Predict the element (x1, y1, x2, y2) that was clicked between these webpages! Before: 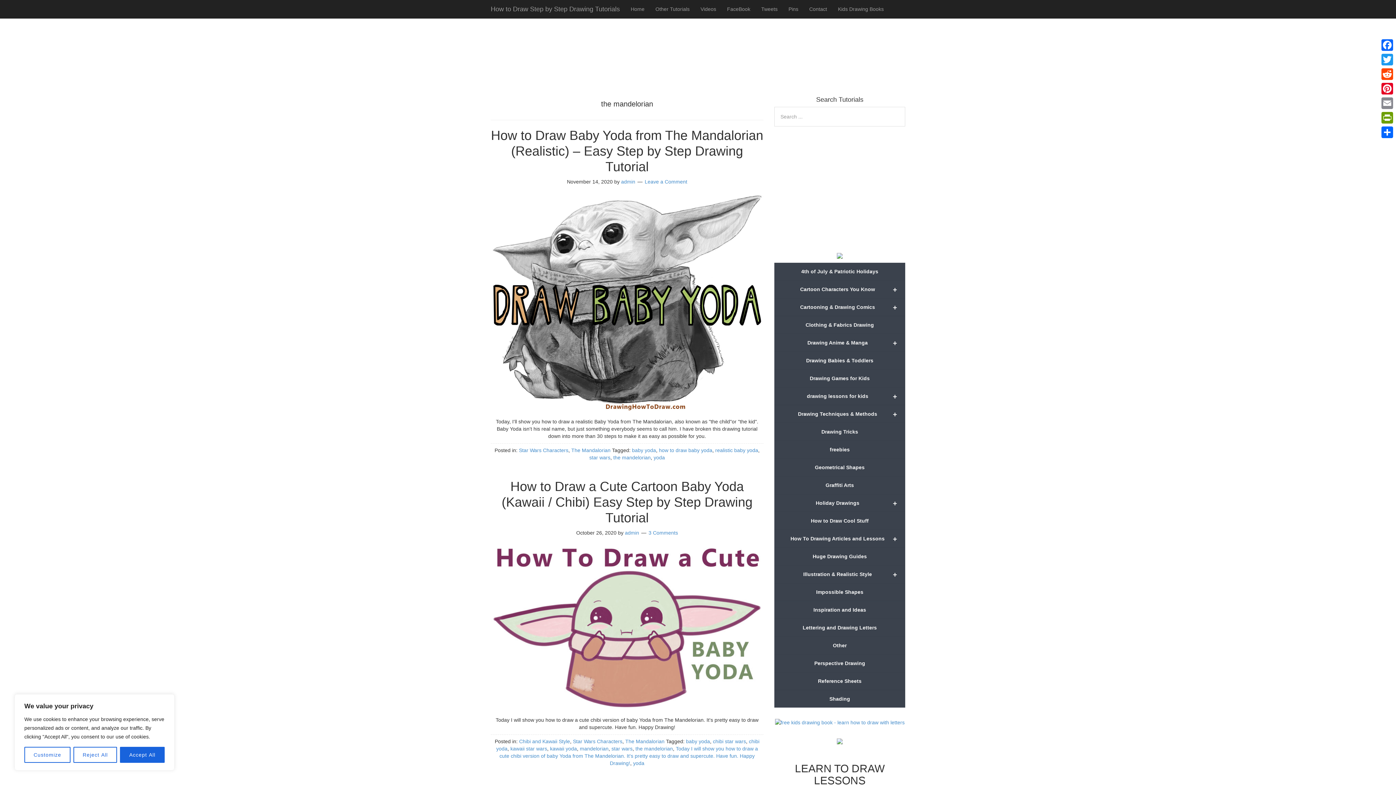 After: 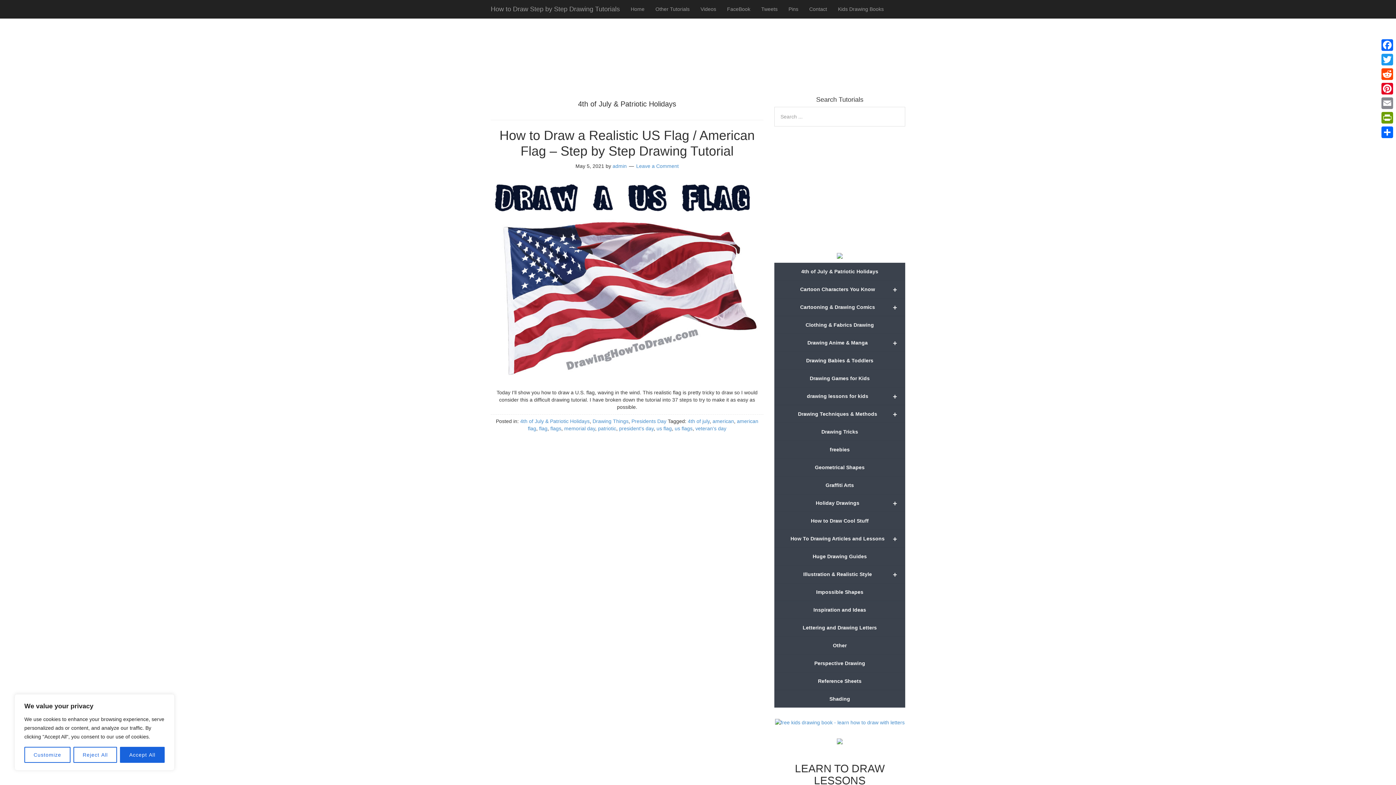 Action: bbox: (774, 262, 905, 280) label: 4th of July & Patriotic Holidays